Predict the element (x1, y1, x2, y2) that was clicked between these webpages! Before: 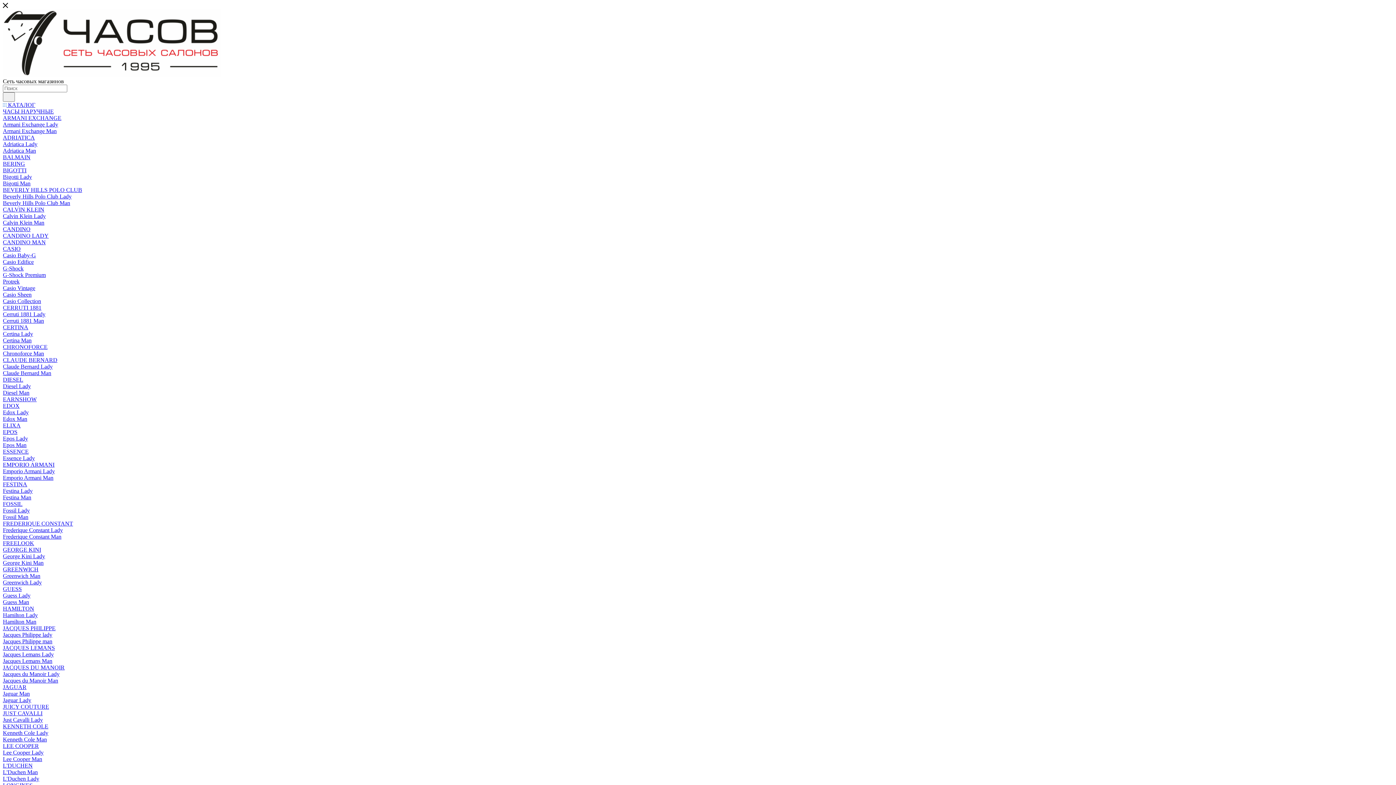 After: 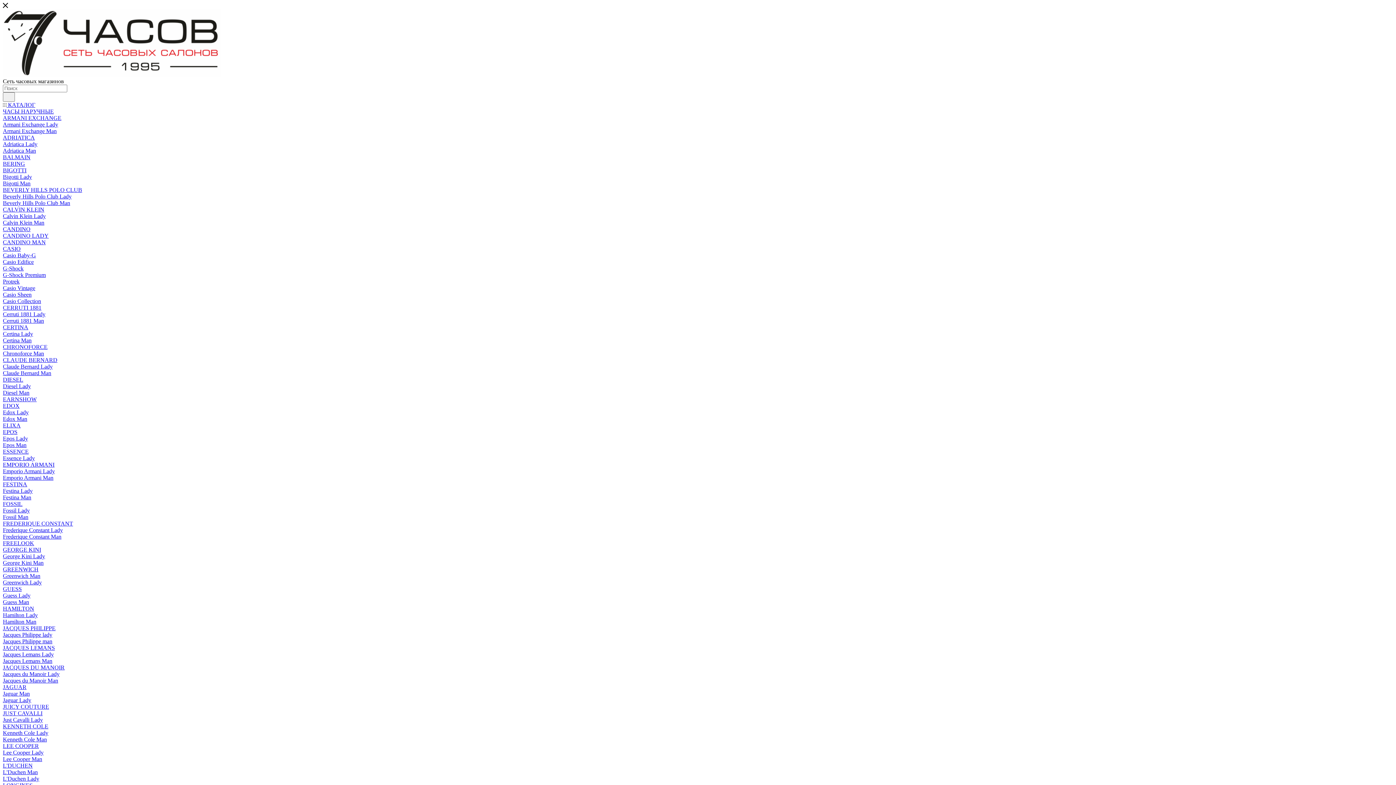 Action: bbox: (2, 710, 42, 716) label: JUST CAVALLI